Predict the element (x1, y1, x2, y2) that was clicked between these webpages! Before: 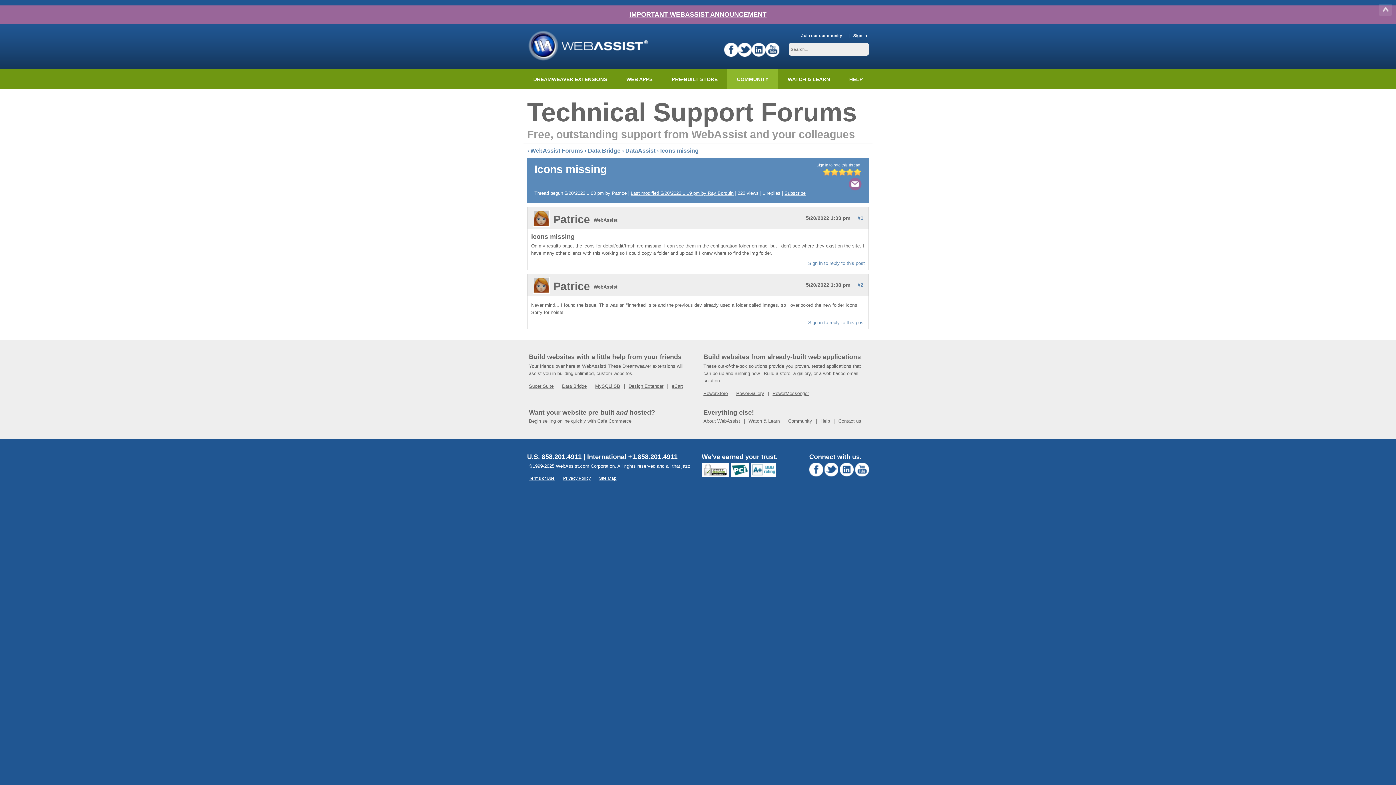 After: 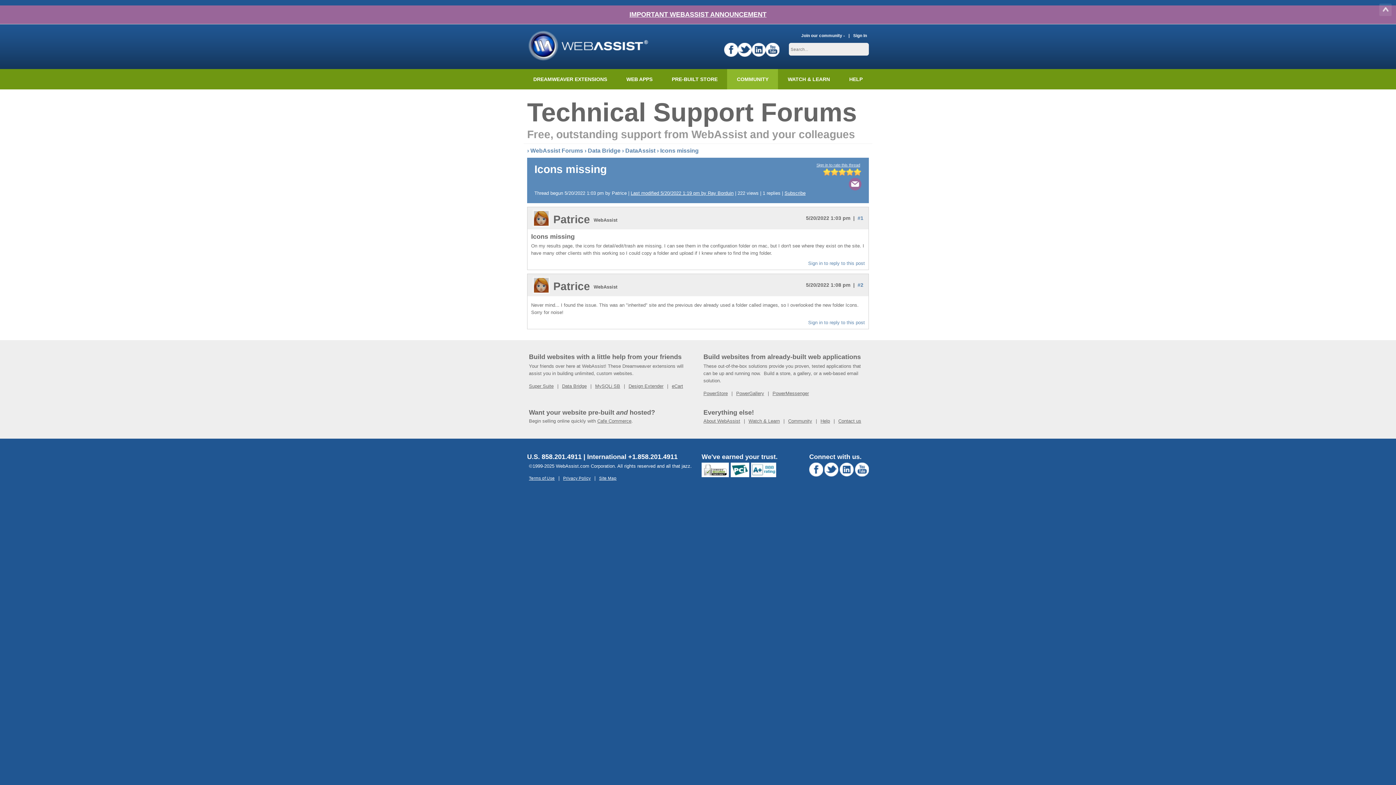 Action: bbox: (724, 52, 738, 57)